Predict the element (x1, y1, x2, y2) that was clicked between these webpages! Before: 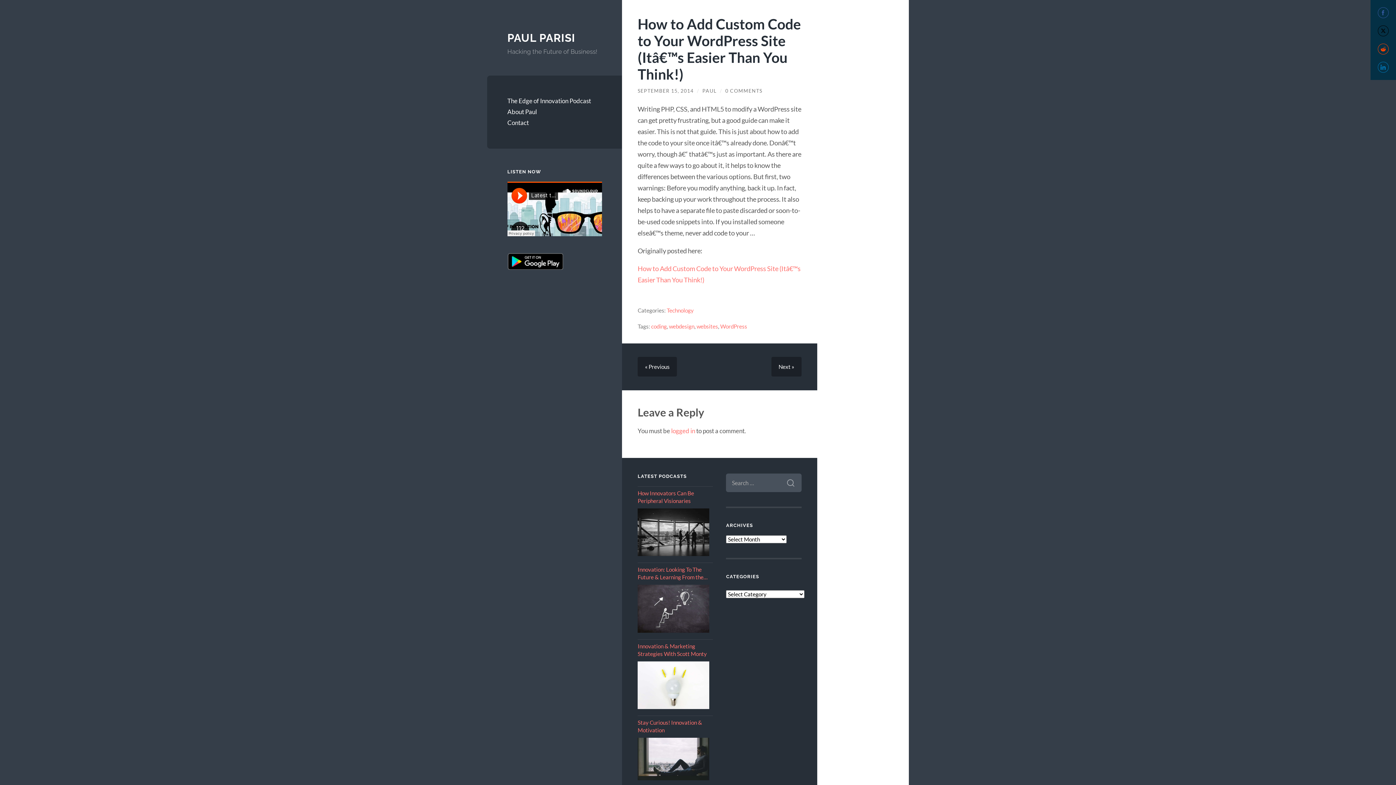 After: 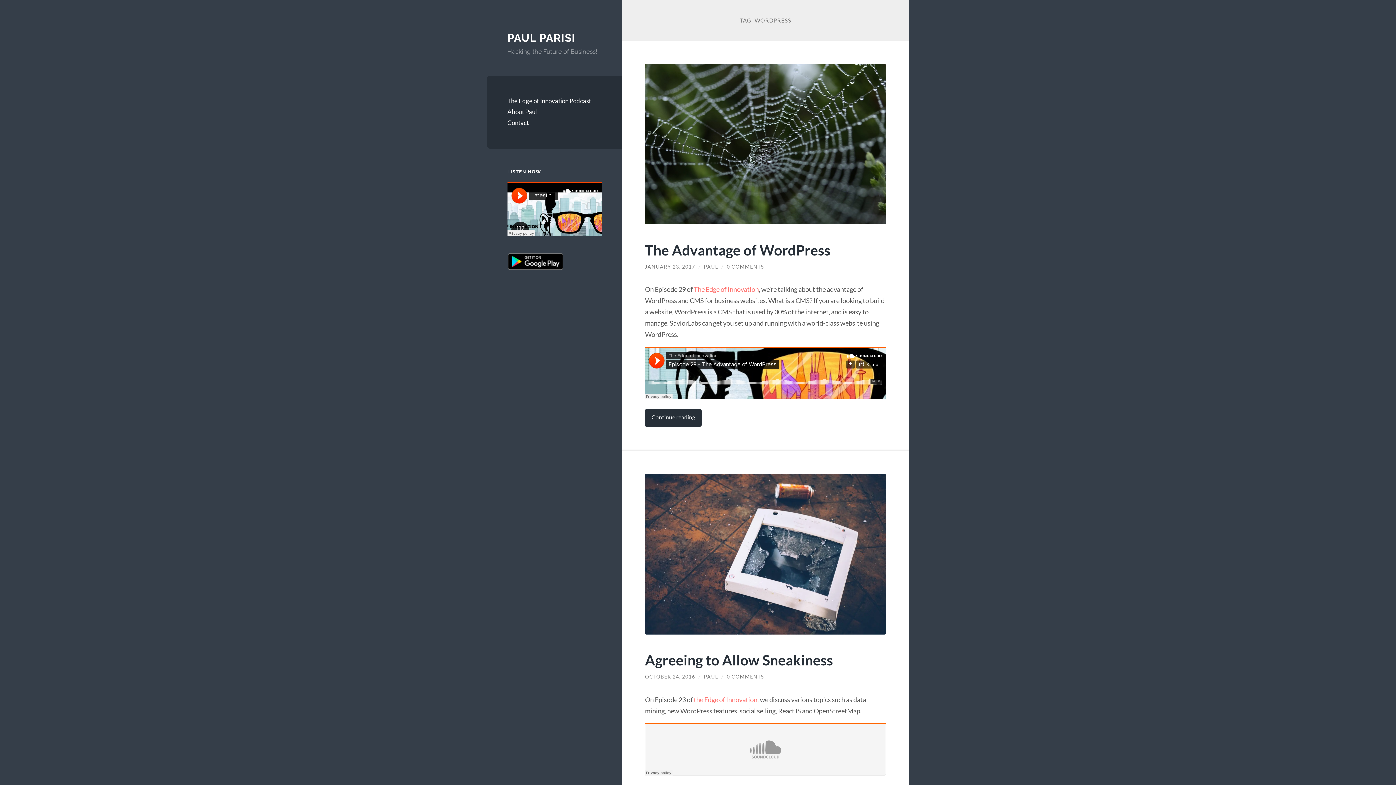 Action: bbox: (720, 323, 747, 329) label: WordPress